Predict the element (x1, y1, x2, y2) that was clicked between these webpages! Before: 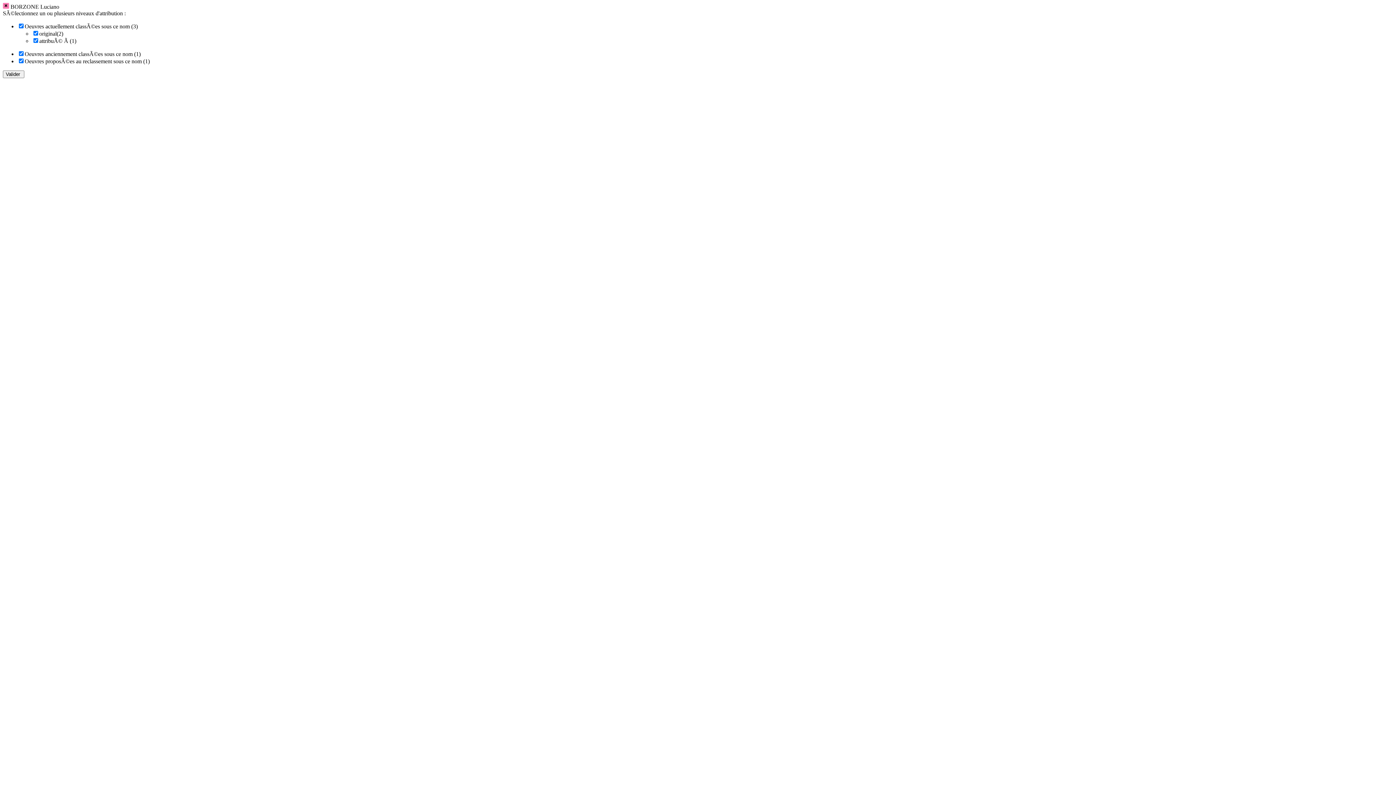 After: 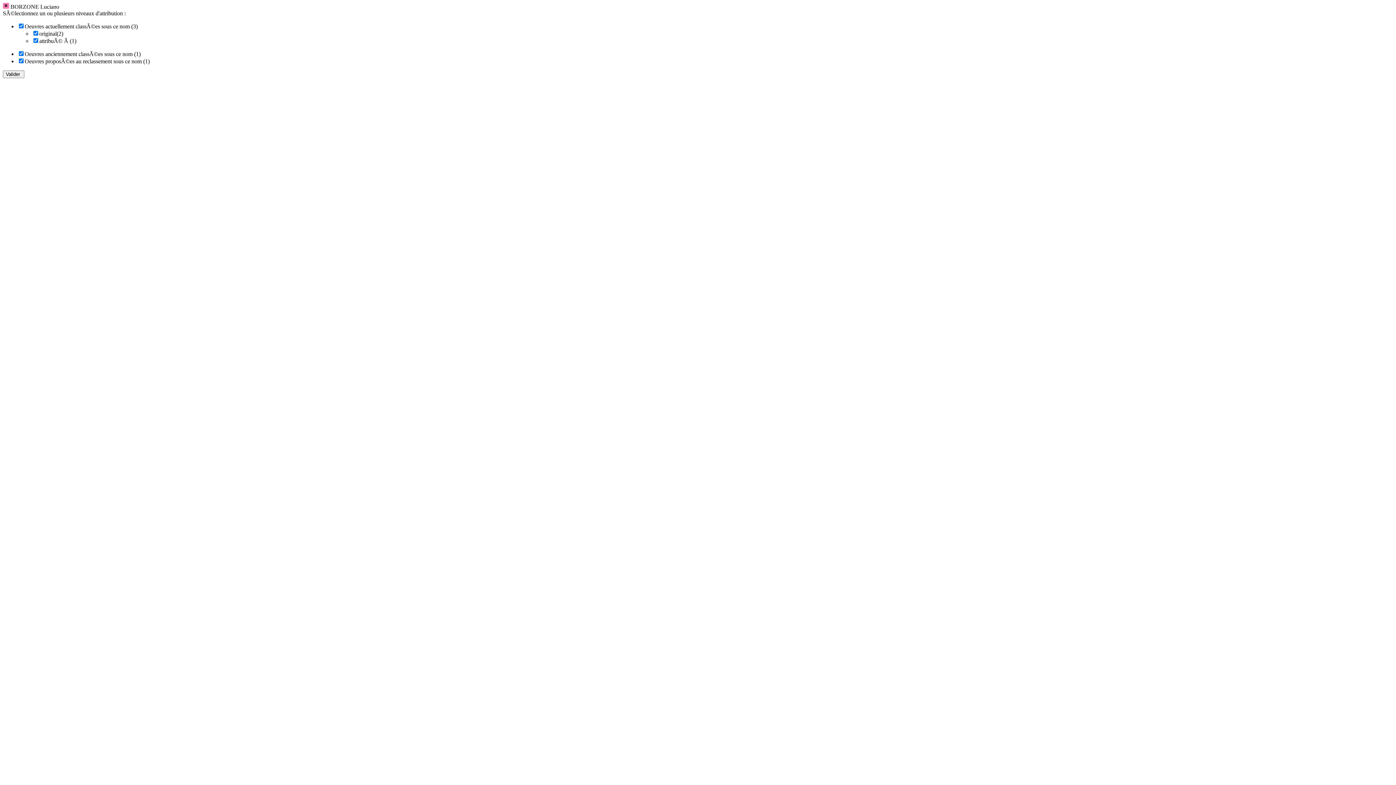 Action: bbox: (2, 3, 9, 9)